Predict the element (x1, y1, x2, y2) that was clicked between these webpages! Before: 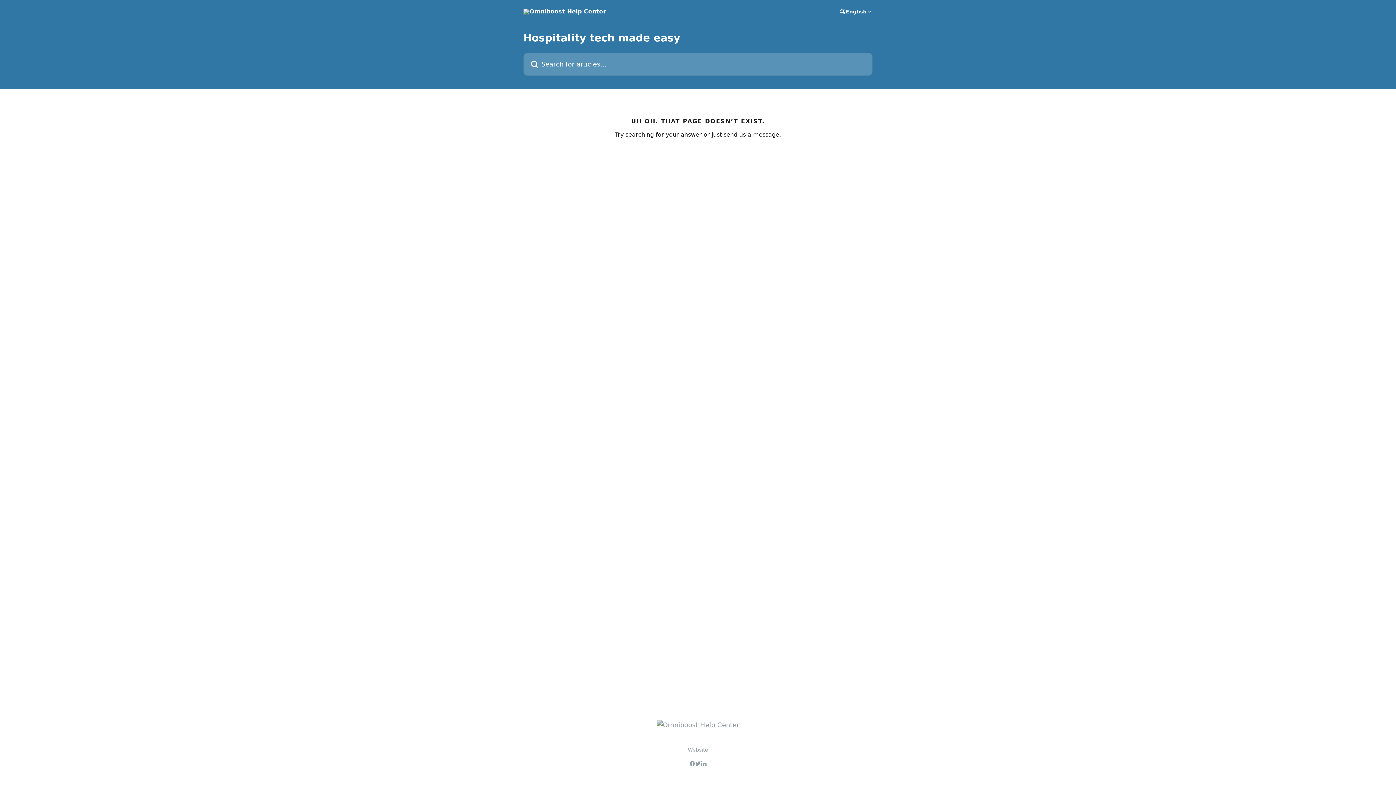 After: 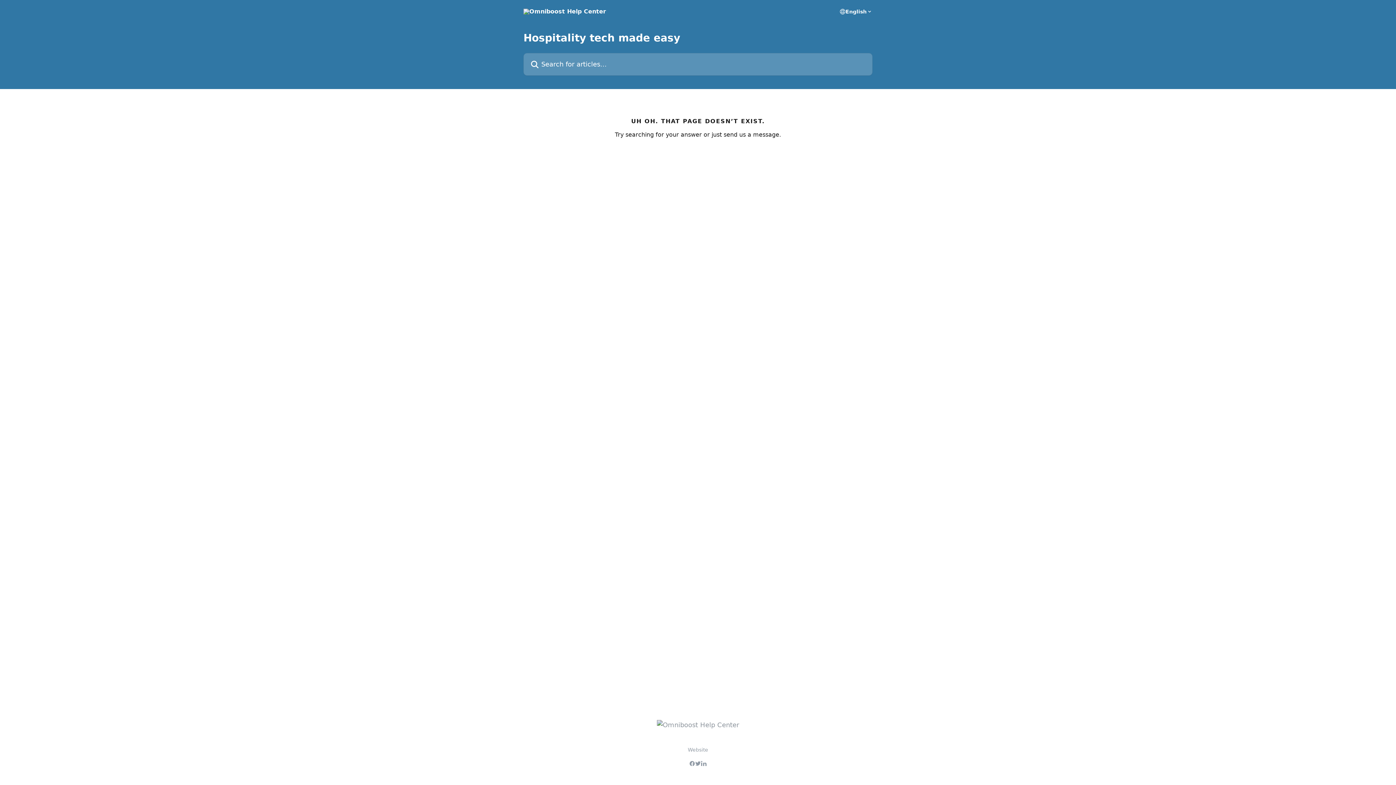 Action: bbox: (689, 761, 695, 766)